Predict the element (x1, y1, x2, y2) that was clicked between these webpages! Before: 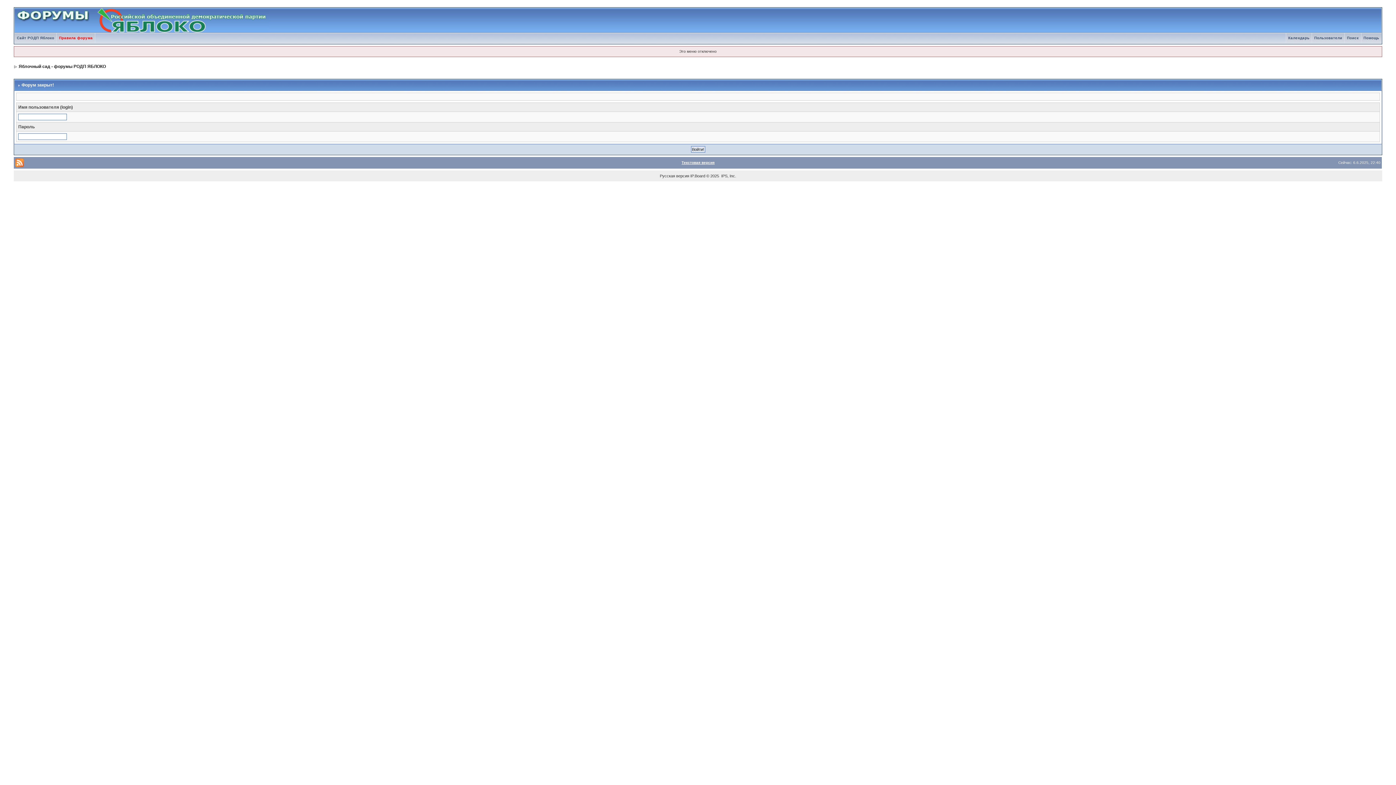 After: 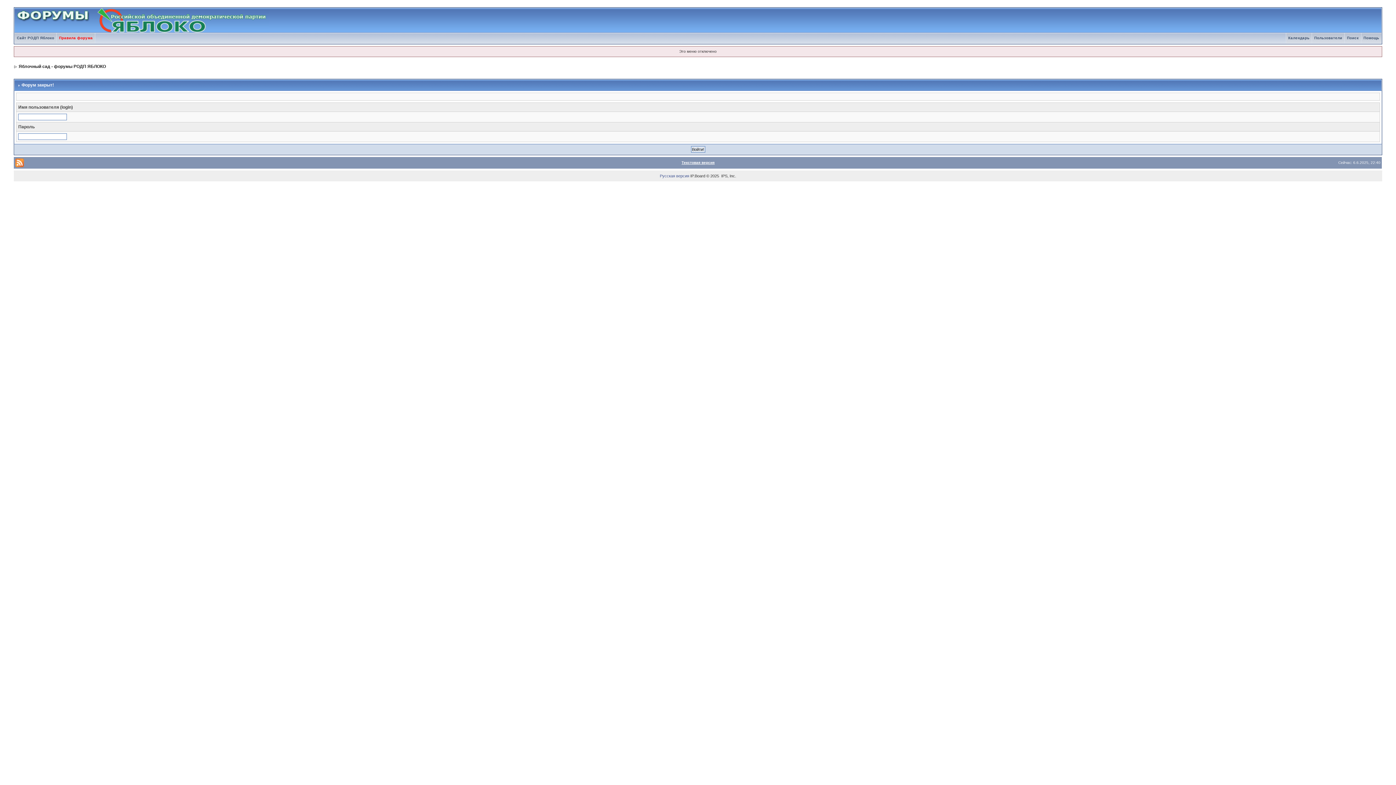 Action: label: Русская версия bbox: (660, 173, 689, 178)